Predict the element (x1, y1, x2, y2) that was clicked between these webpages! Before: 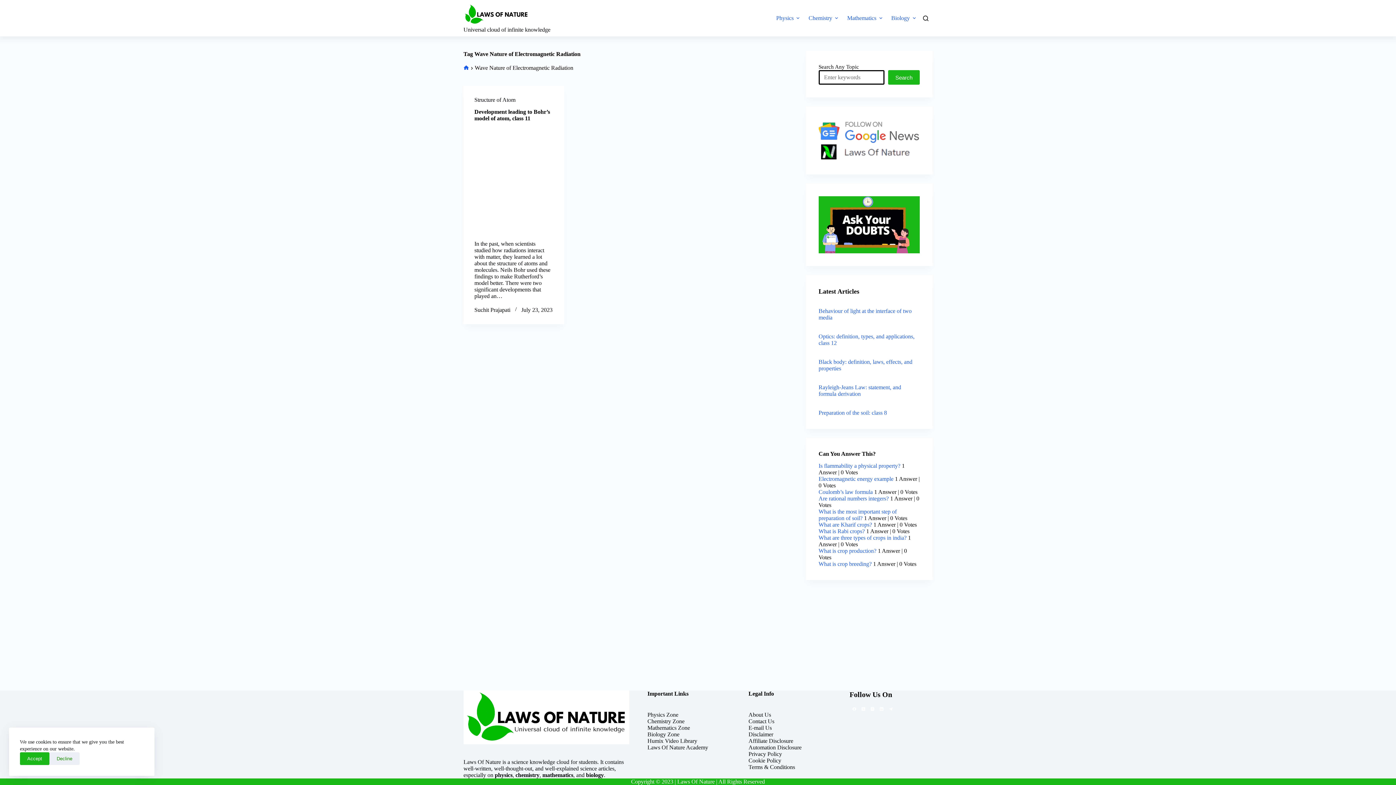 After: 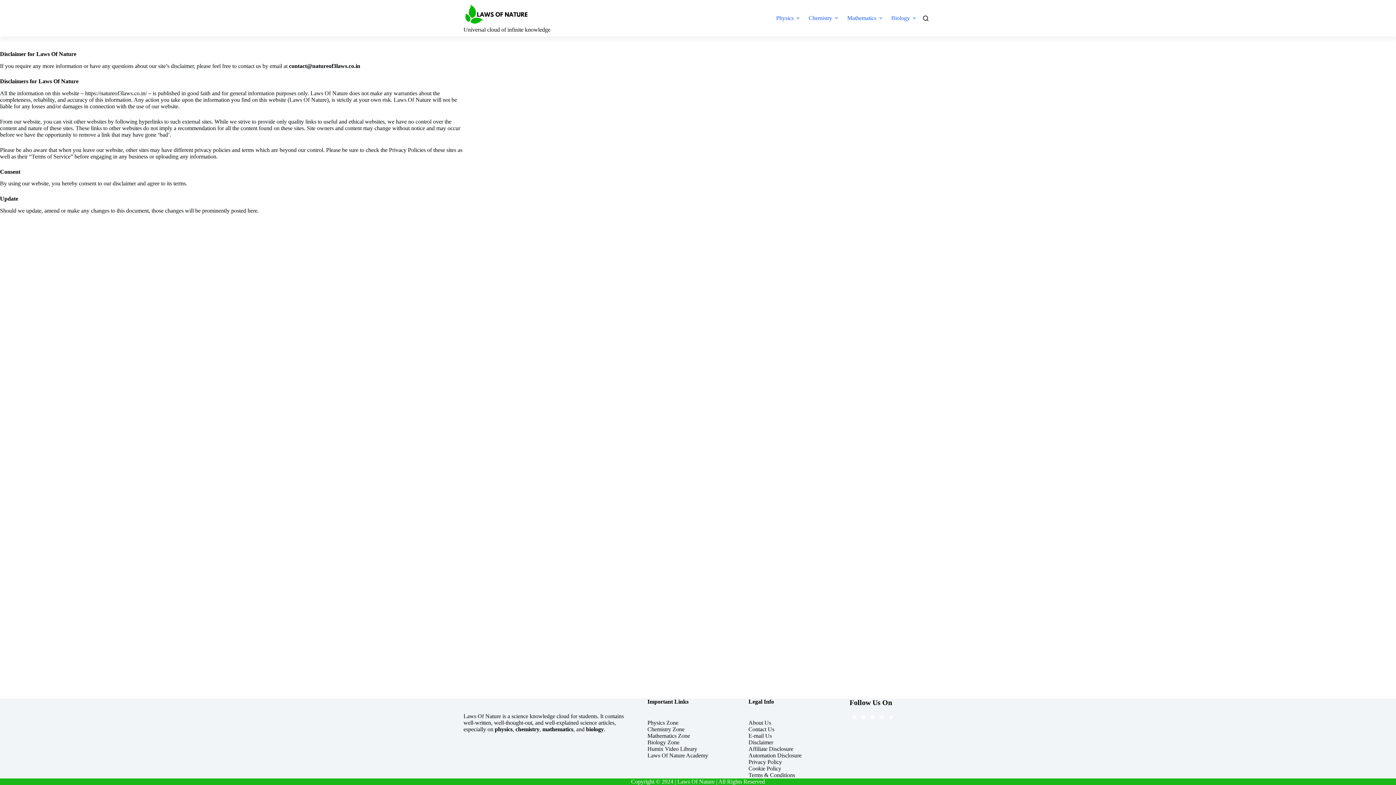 Action: label: Disclaimer bbox: (748, 731, 773, 737)